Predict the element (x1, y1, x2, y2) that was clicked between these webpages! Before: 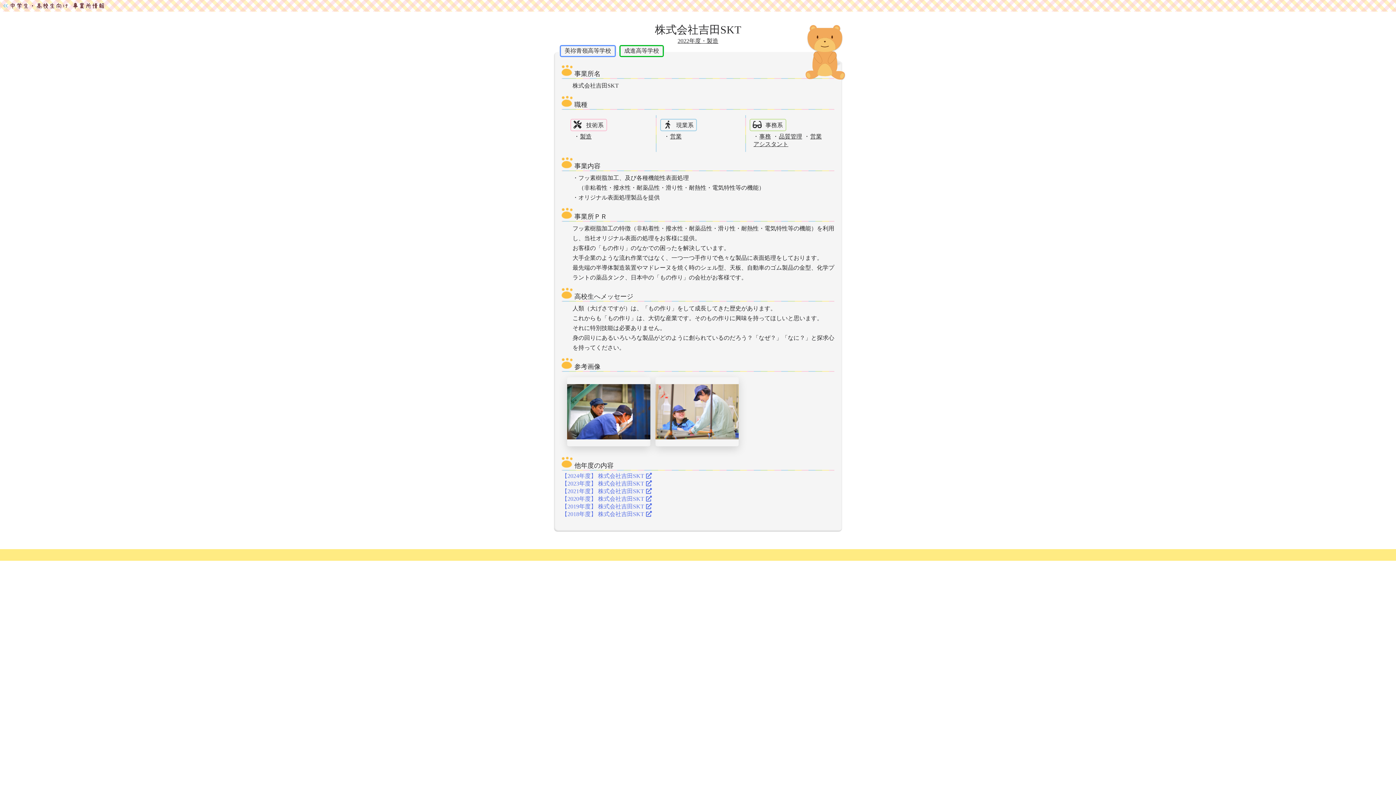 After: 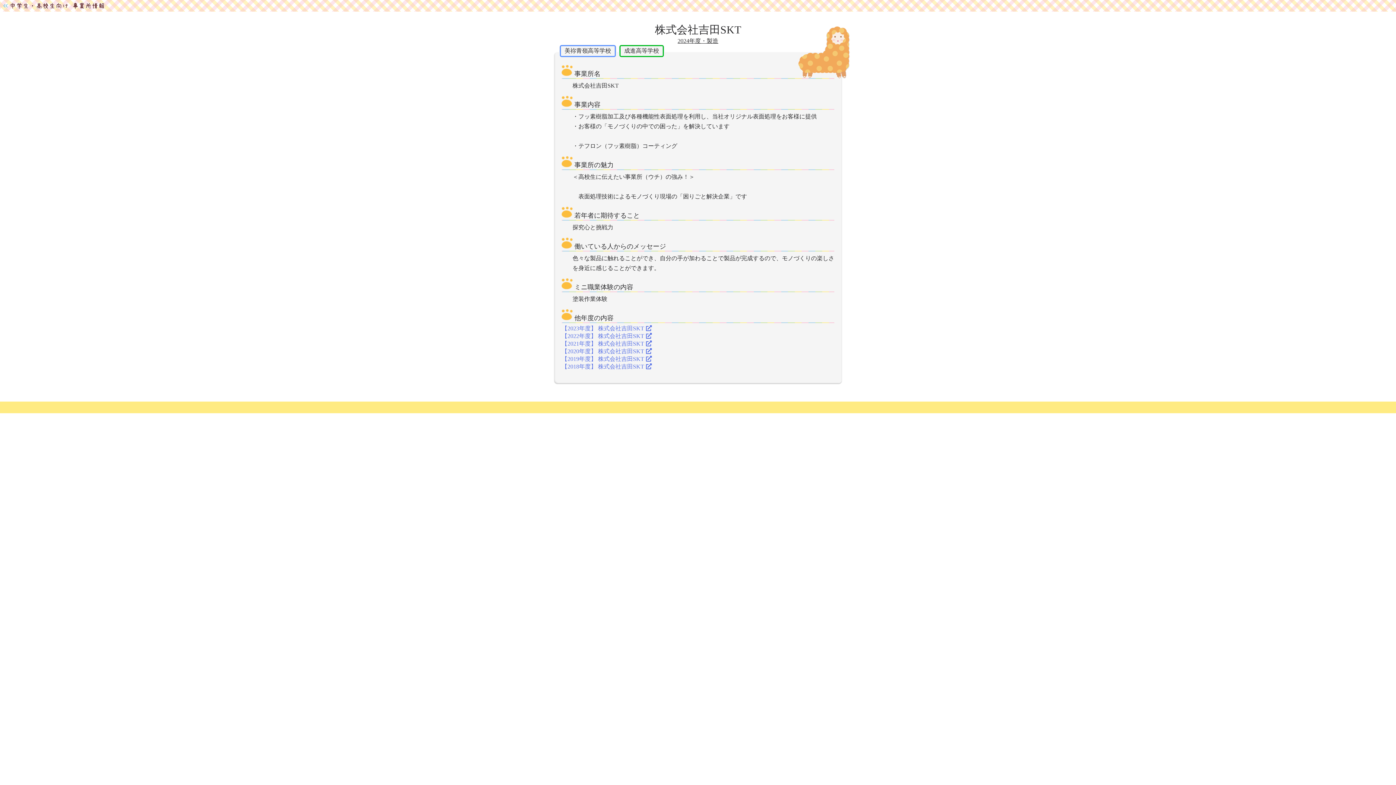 Action: bbox: (561, 472, 834, 480) label: 【2024年度】 株式会社吉田SKT